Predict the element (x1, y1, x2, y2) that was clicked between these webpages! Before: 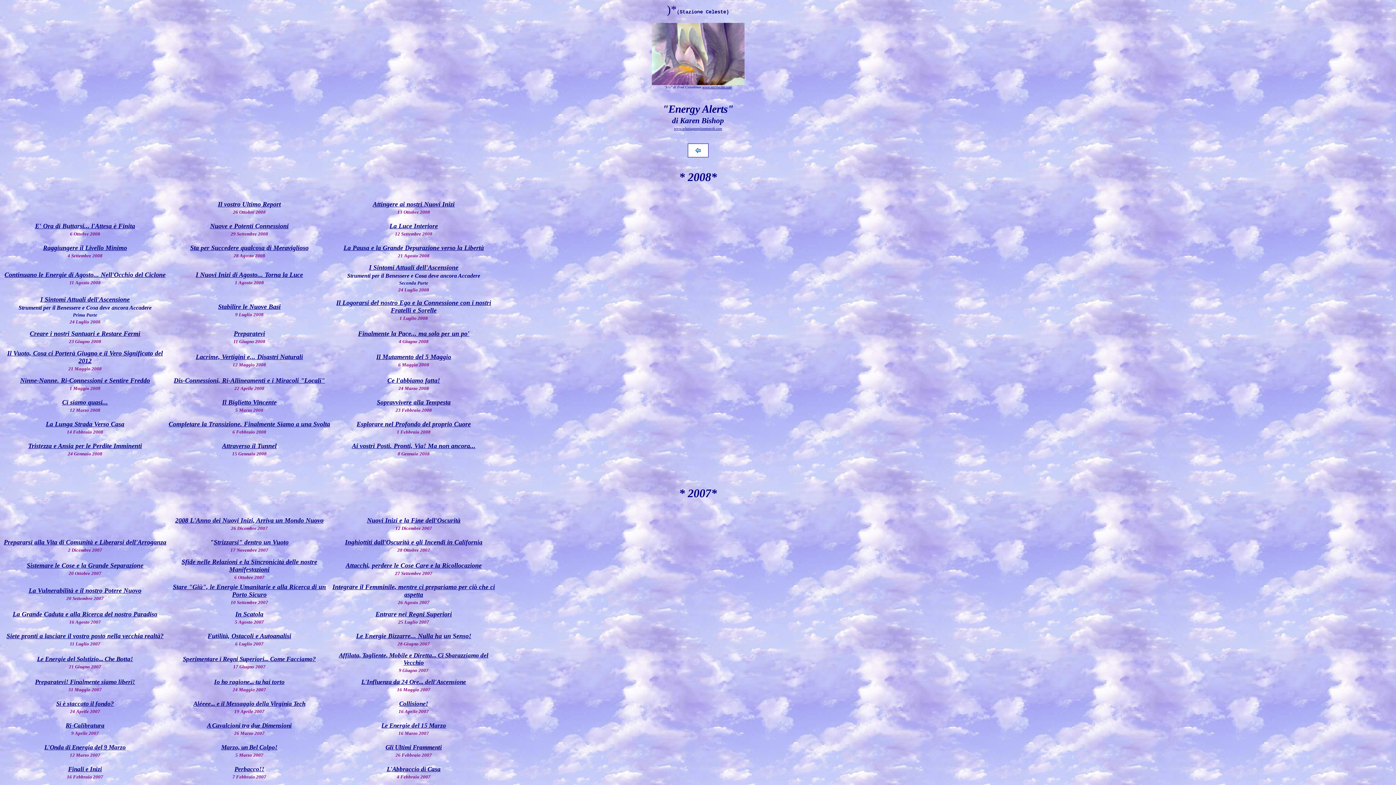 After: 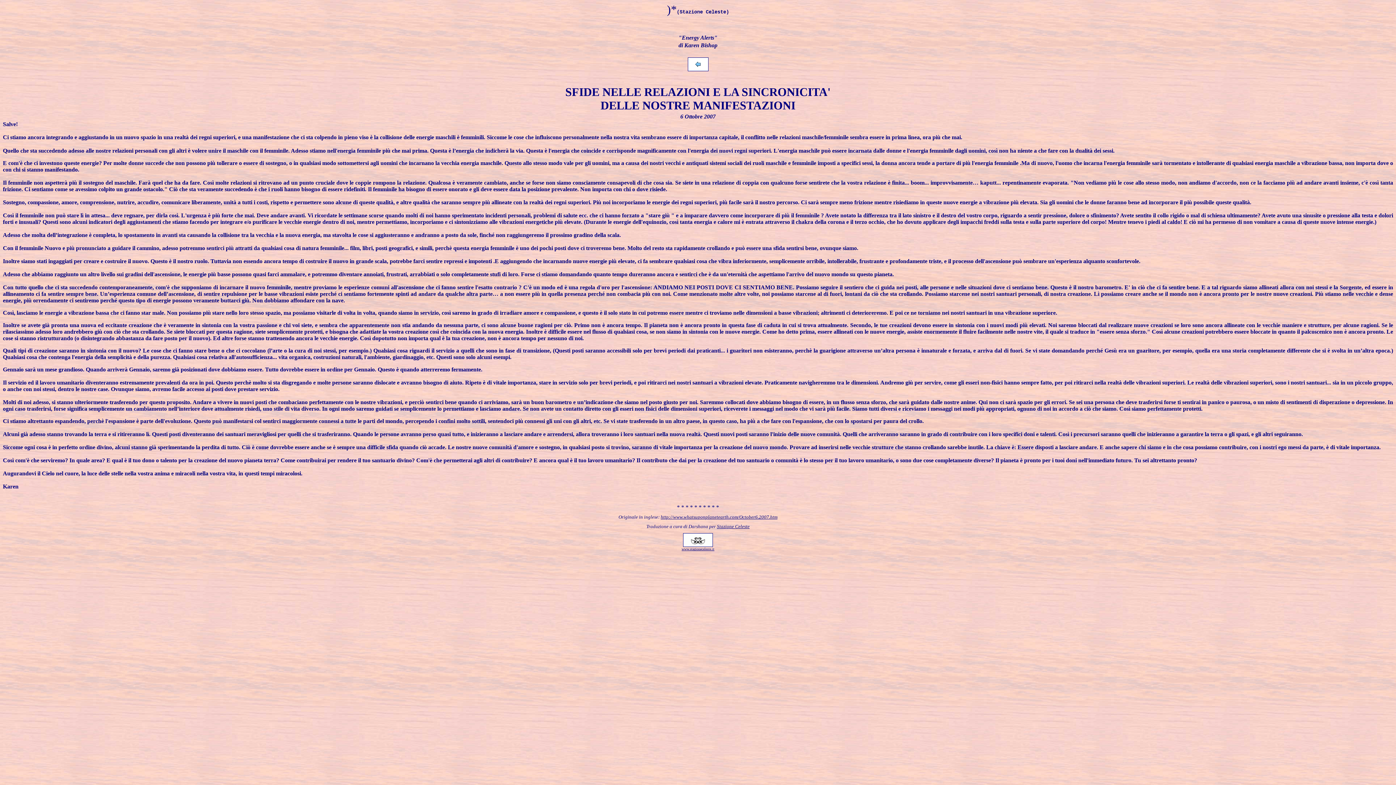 Action: label: Sfide nelle Relazioni e la Sincronicità delle nostre Manifestazioni bbox: (181, 558, 317, 573)